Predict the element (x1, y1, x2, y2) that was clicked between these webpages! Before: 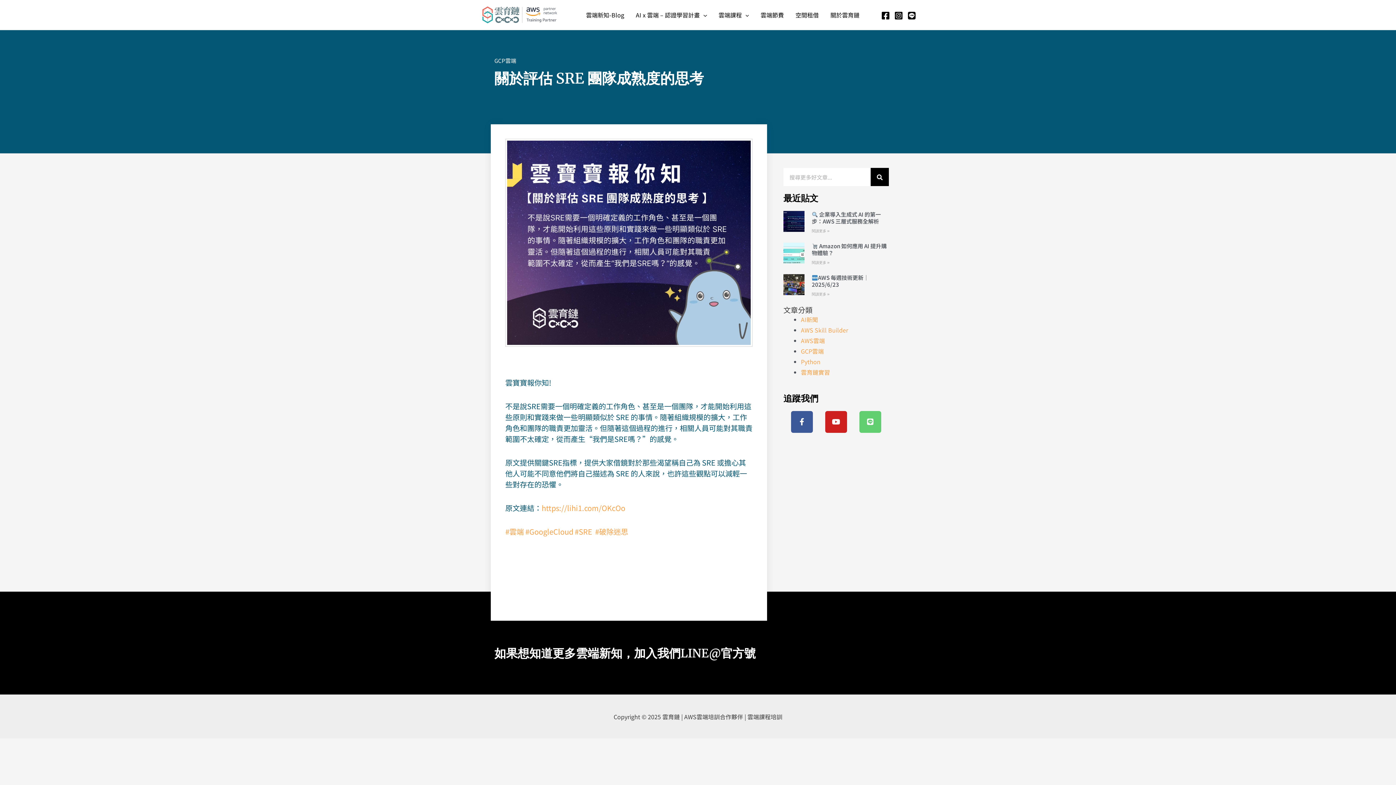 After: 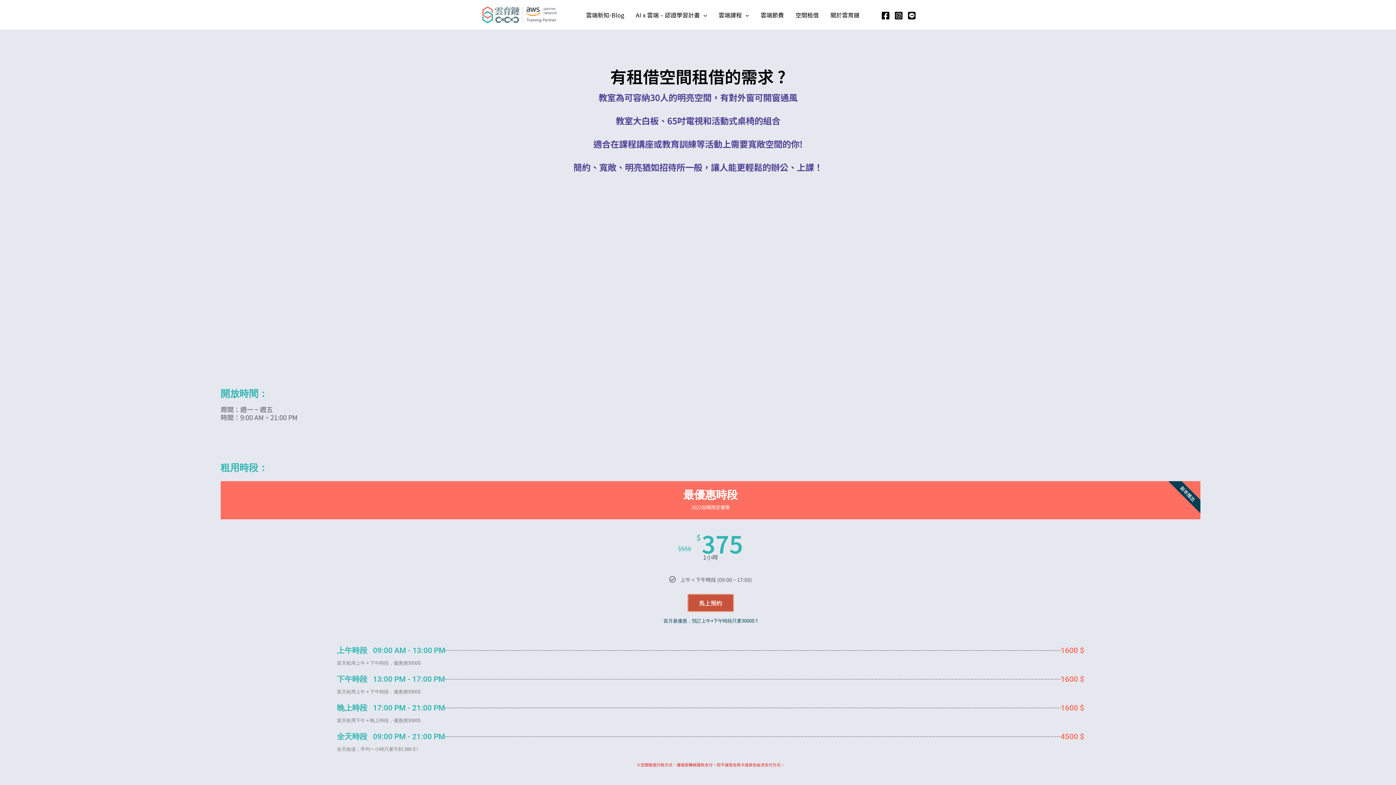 Action: label: 空間租借 bbox: (789, 5, 824, 24)